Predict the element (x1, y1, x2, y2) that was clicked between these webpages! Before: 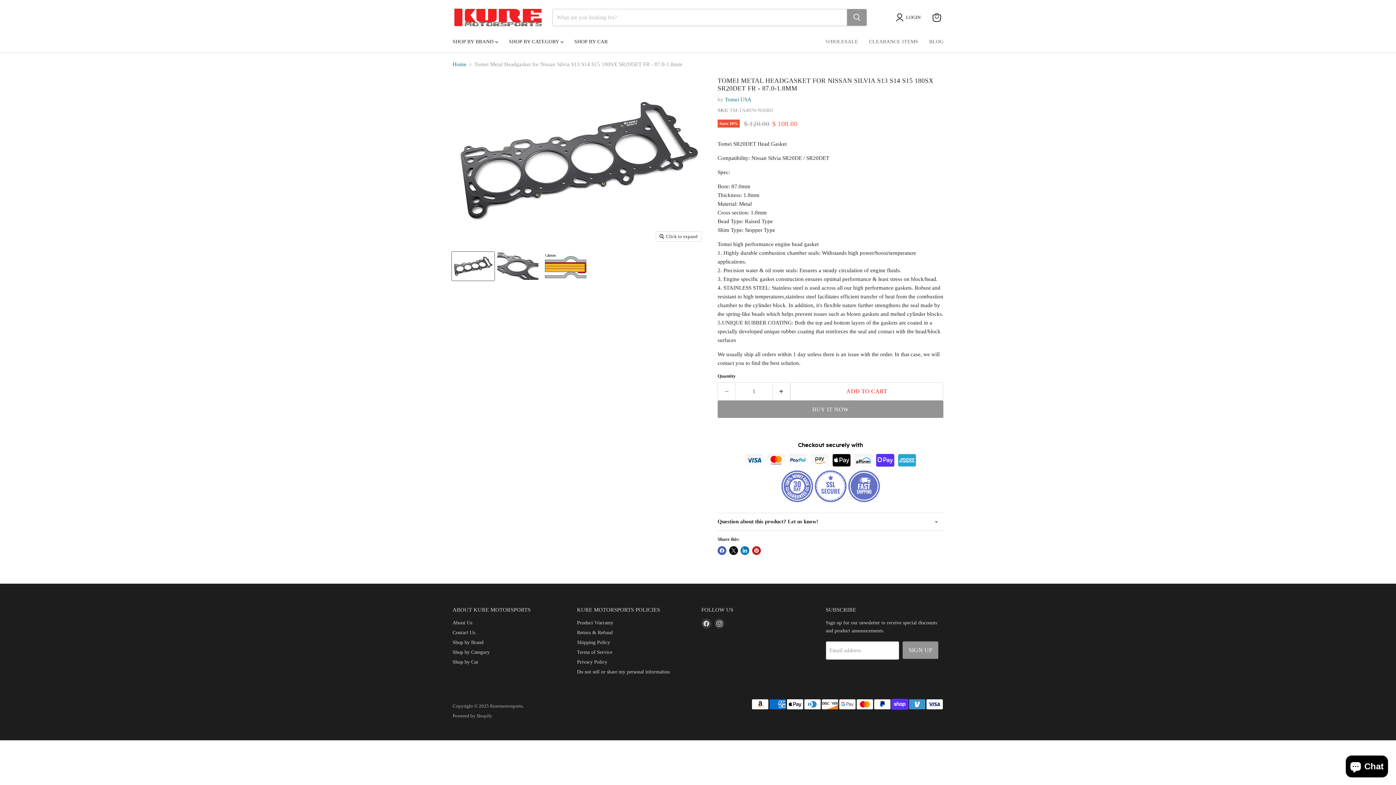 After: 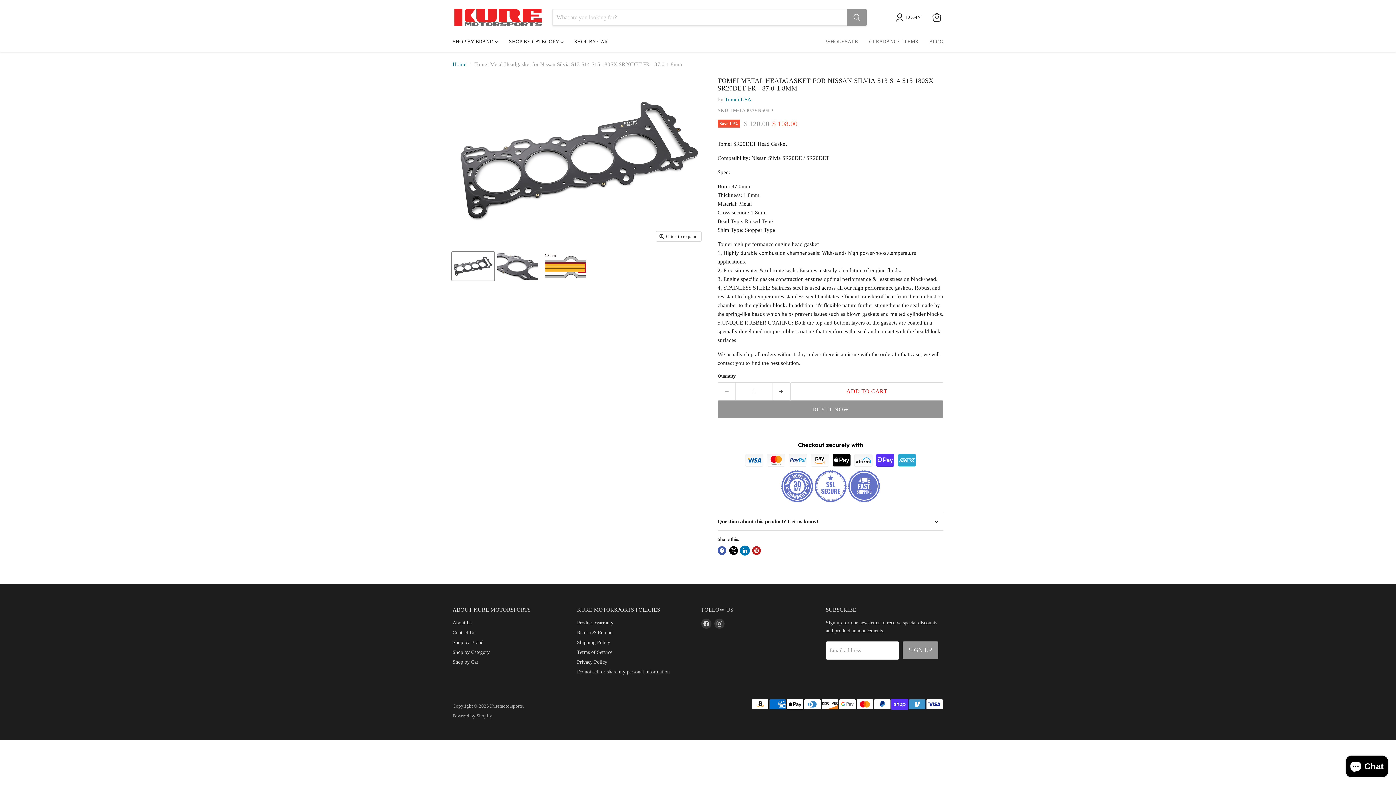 Action: bbox: (740, 546, 749, 555) label: Share on LinkedIn